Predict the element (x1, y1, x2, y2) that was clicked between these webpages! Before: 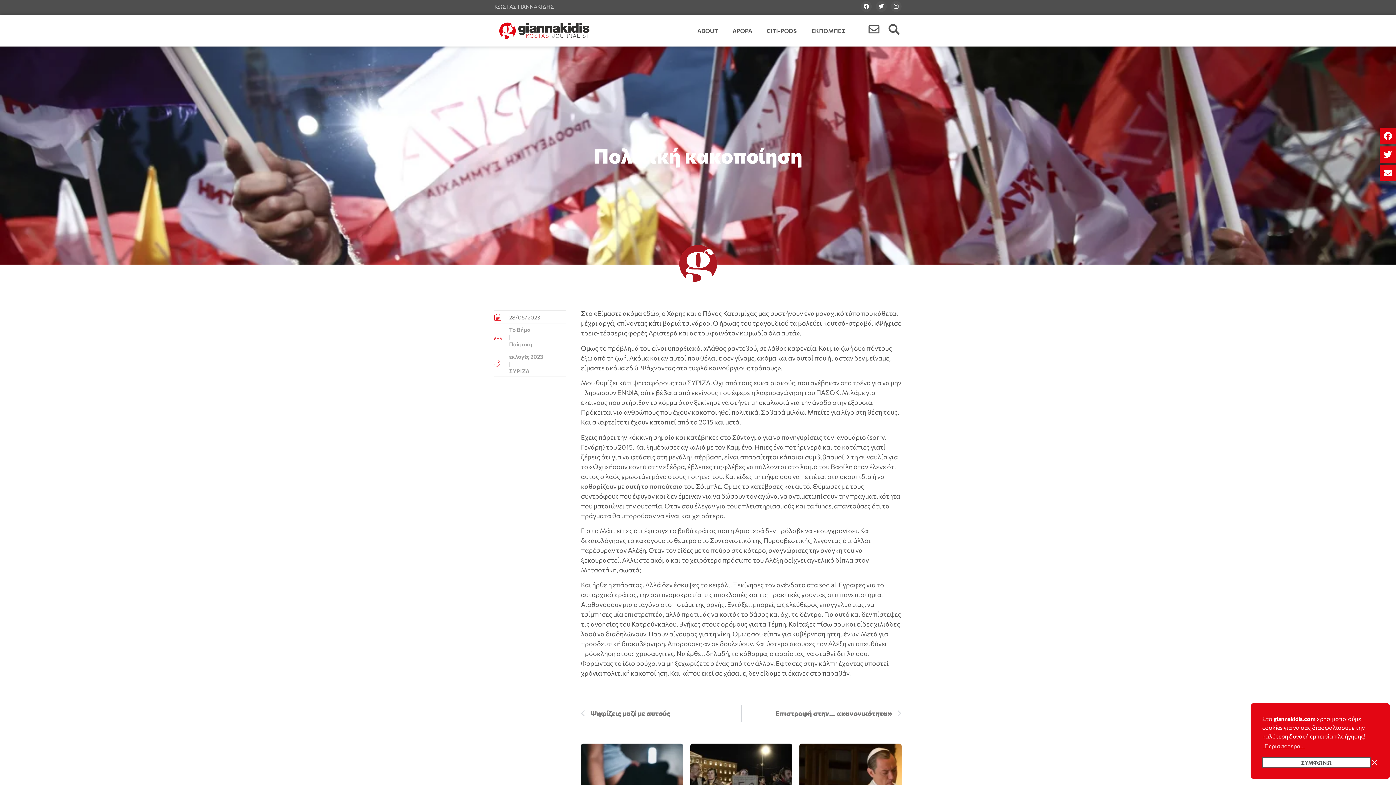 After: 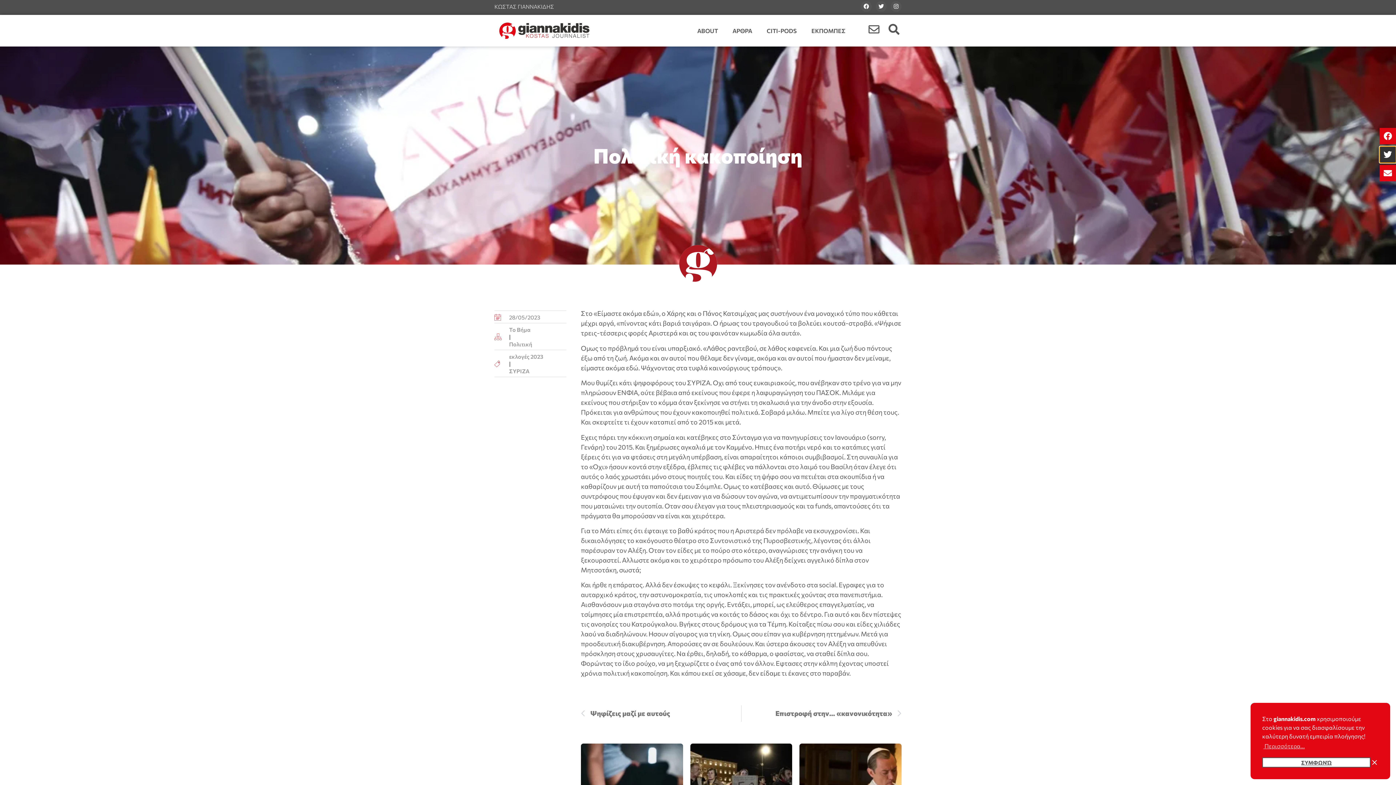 Action: bbox: (1380, 146, 1396, 162) label: Share on twitter